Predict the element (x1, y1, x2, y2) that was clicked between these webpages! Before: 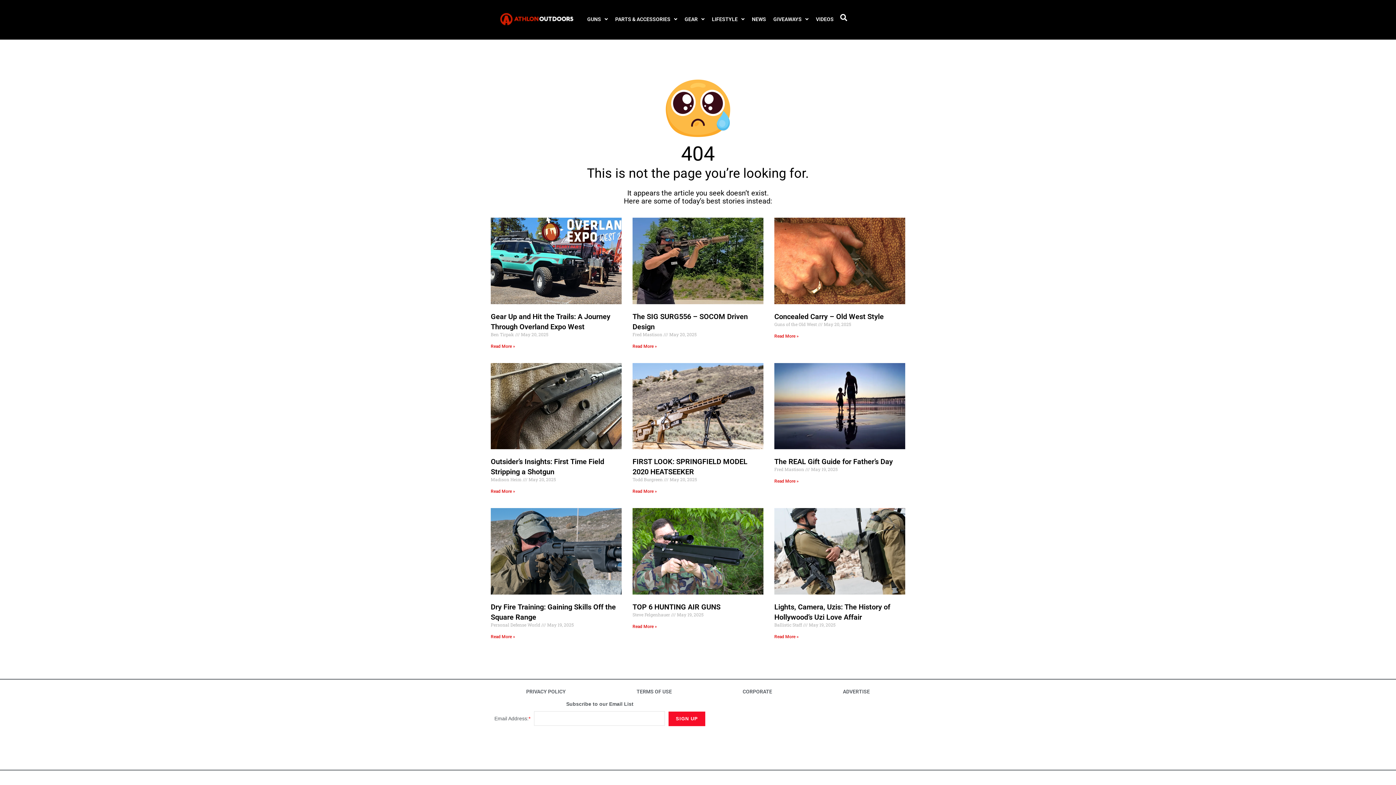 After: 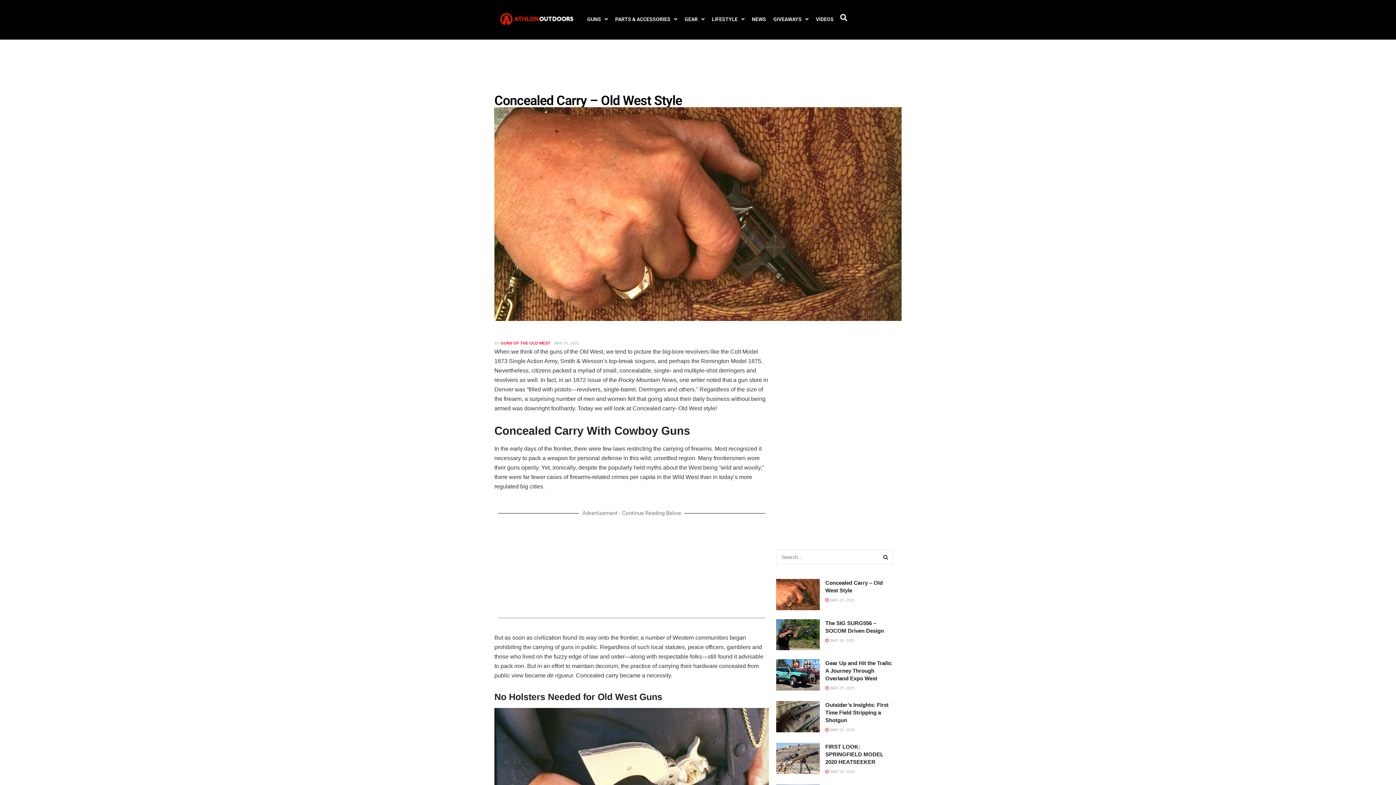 Action: bbox: (774, 217, 905, 304)